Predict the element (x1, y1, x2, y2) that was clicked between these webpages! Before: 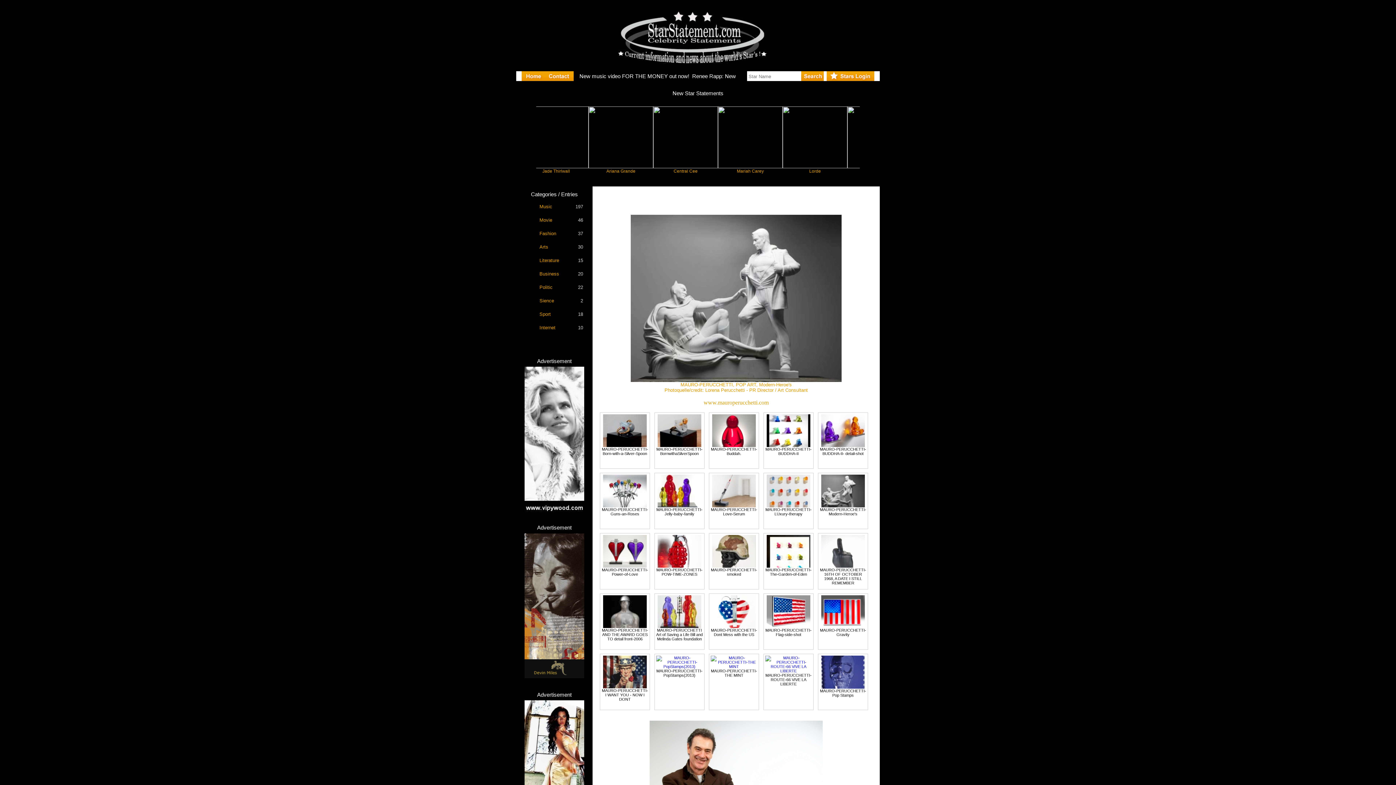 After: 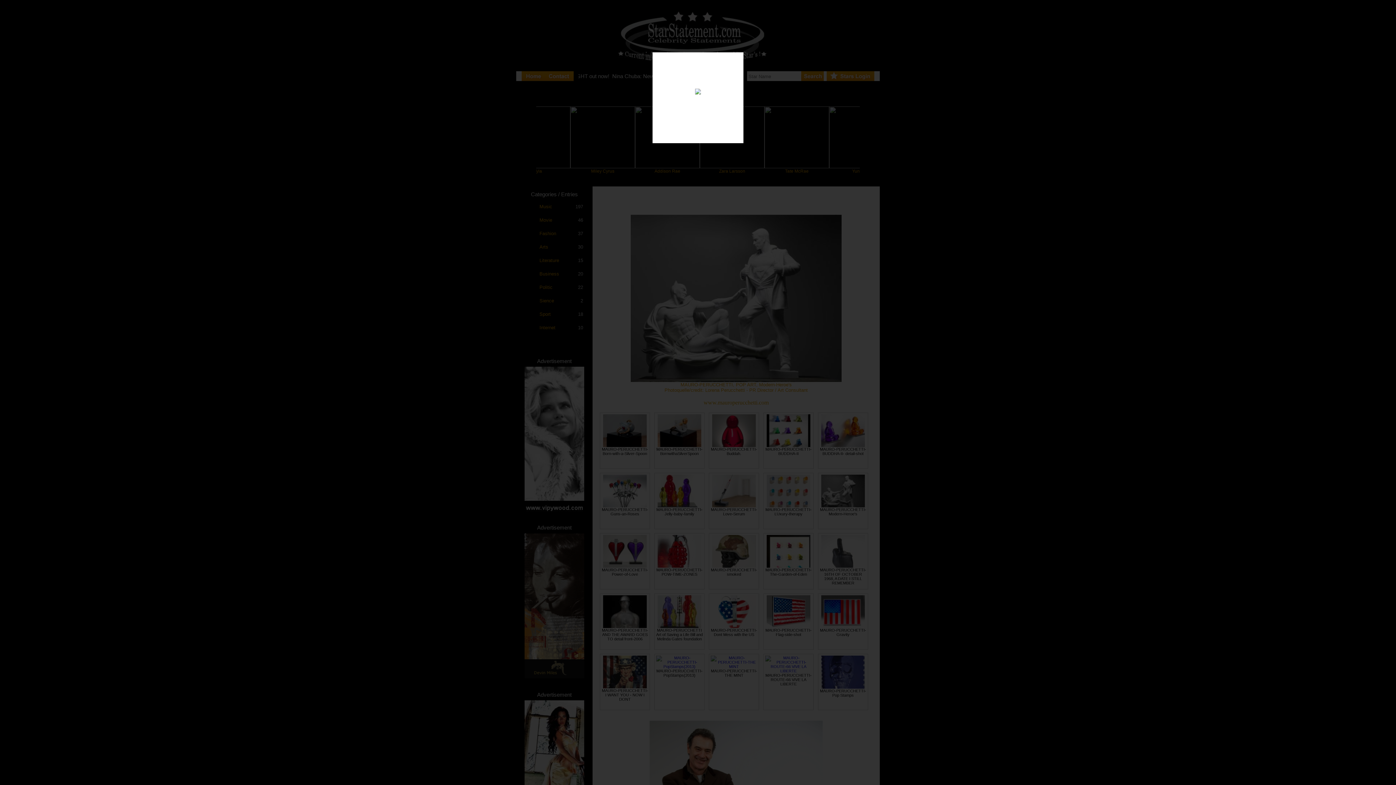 Action: bbox: (821, 624, 865, 629)